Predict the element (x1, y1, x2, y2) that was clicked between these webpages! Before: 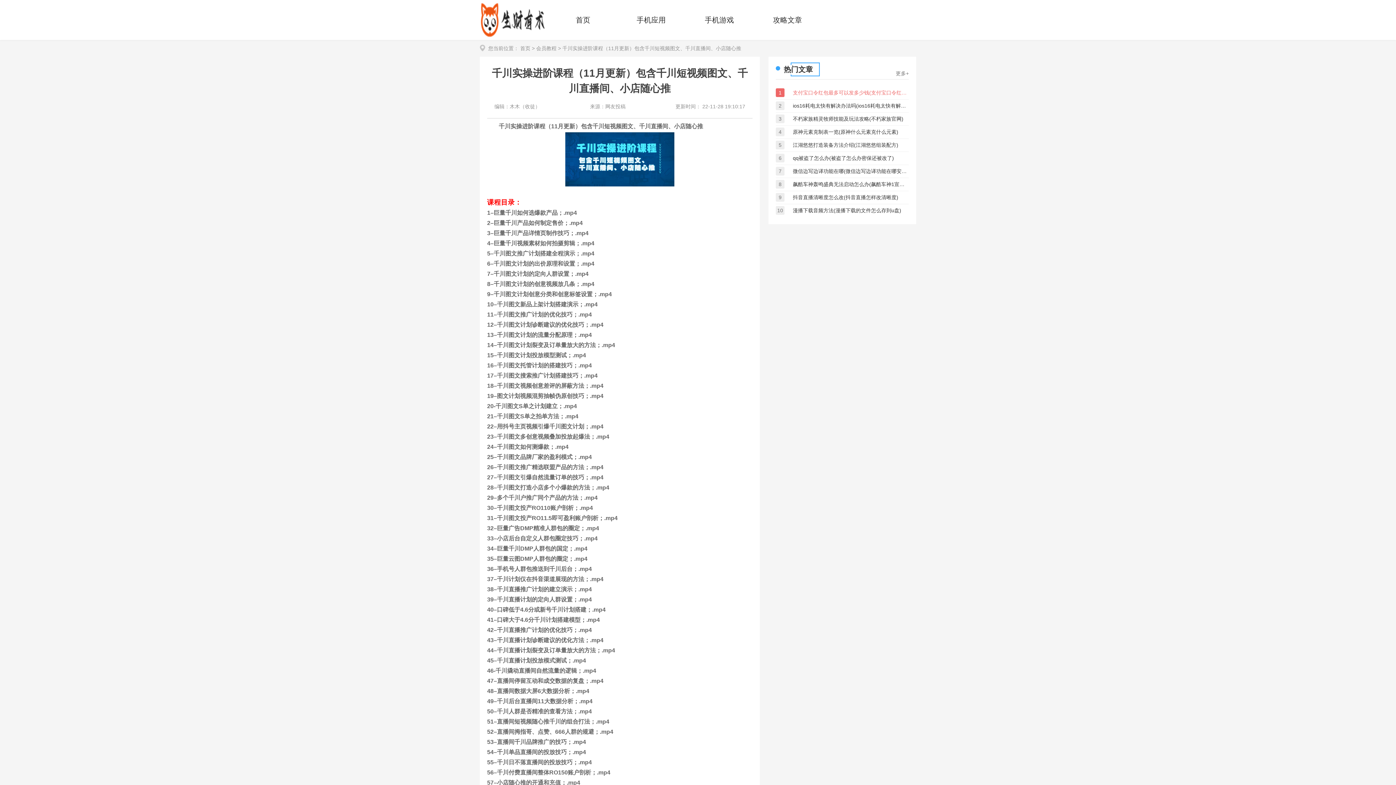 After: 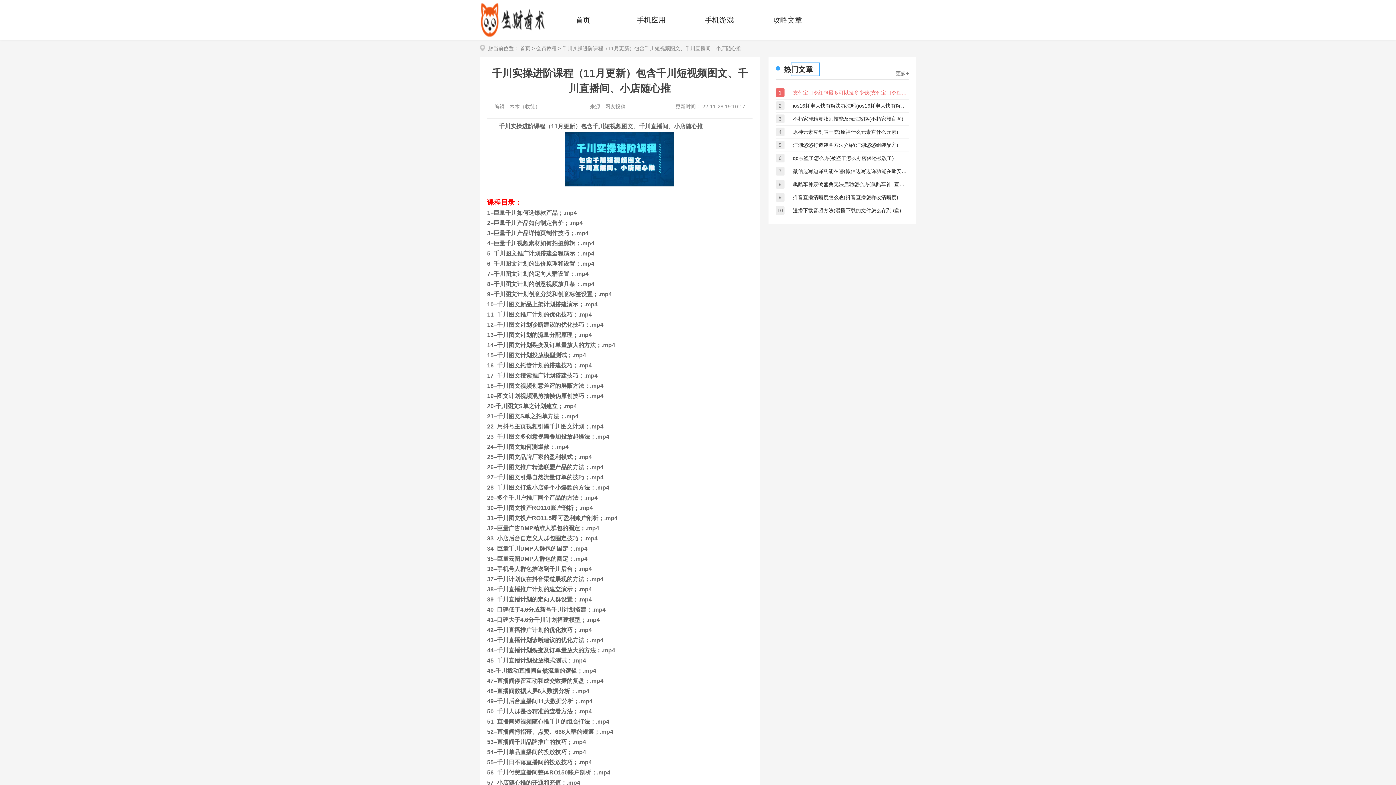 Action: bbox: (562, 45, 741, 51) label: 千川实操进阶课程（11月更新）包含千川短视频图文、千川直播间、小店随心推